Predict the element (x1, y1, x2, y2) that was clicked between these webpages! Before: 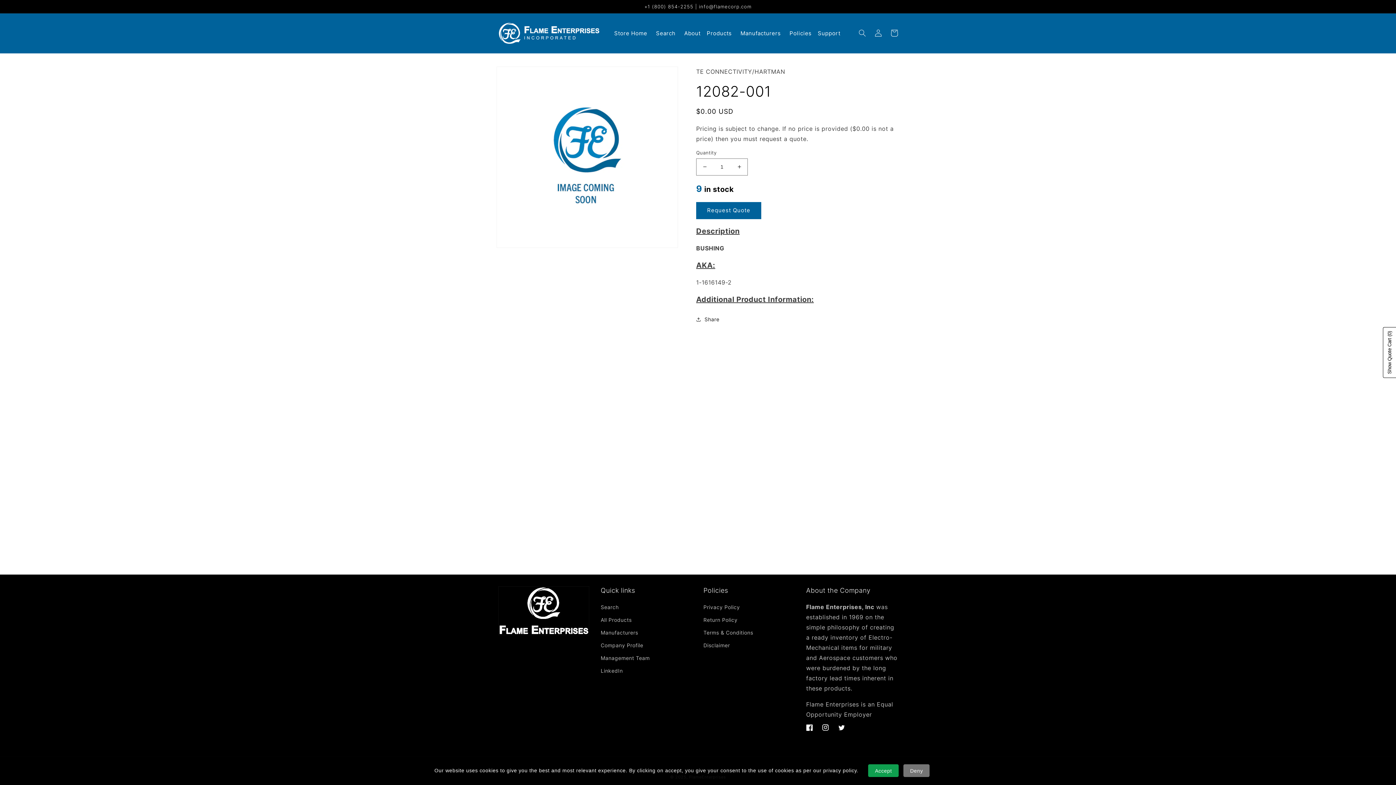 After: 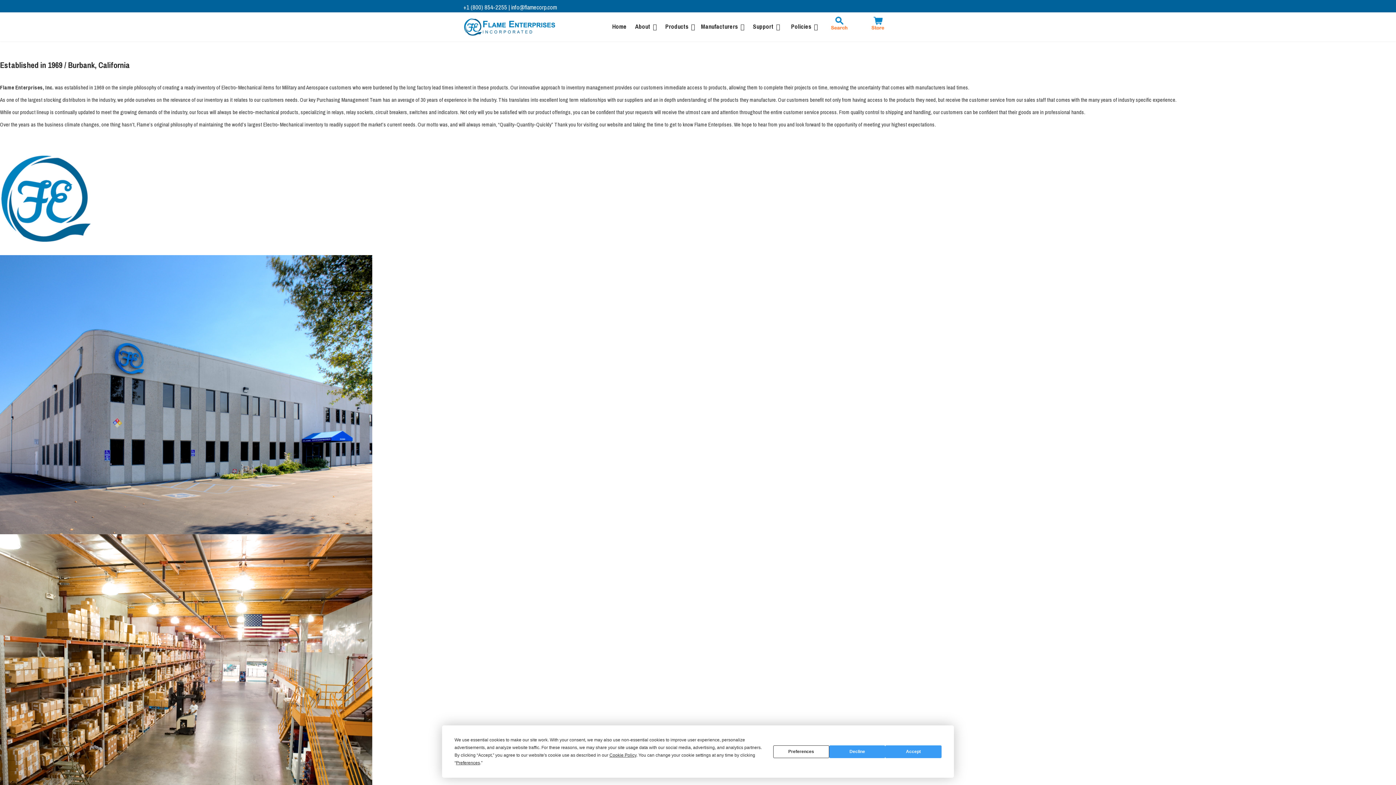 Action: bbox: (600, 639, 643, 652) label: Company Profile